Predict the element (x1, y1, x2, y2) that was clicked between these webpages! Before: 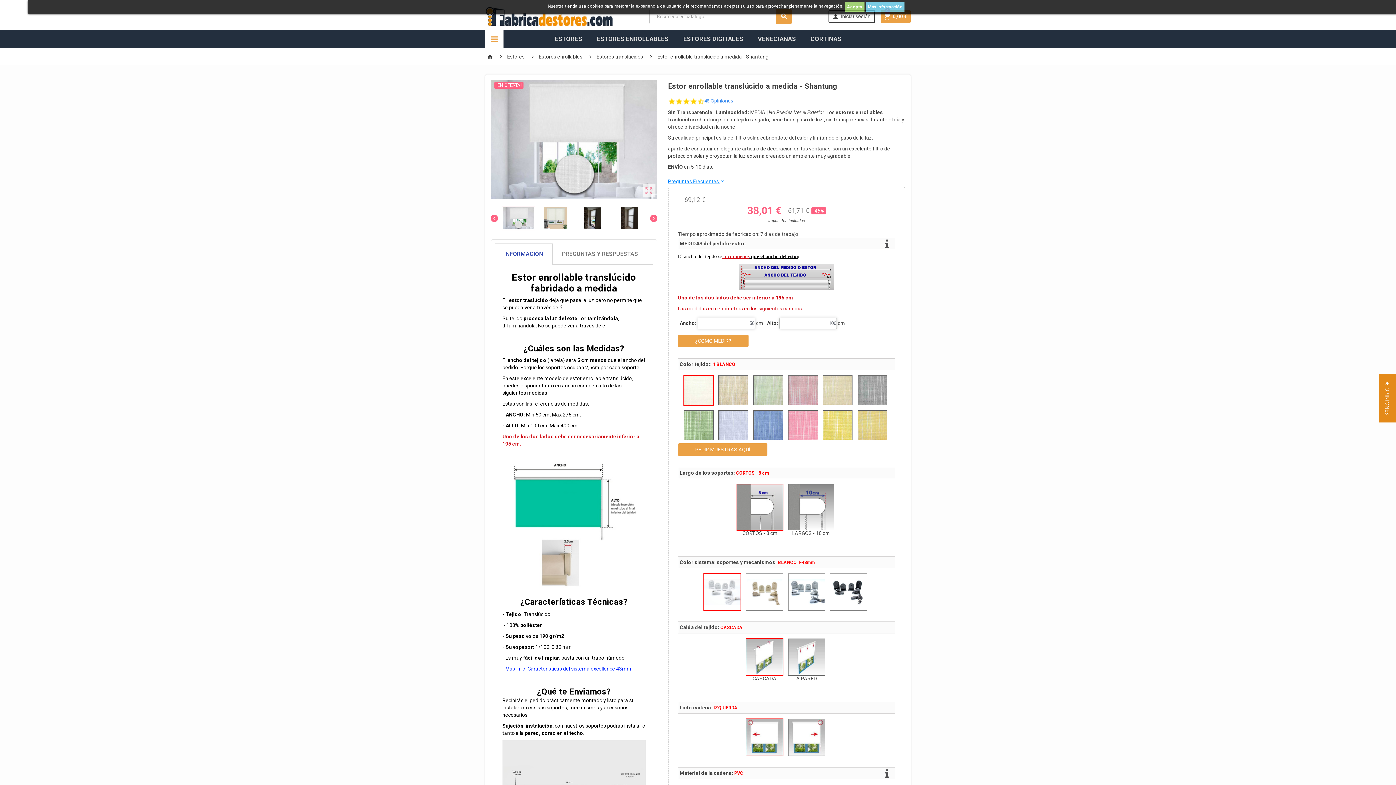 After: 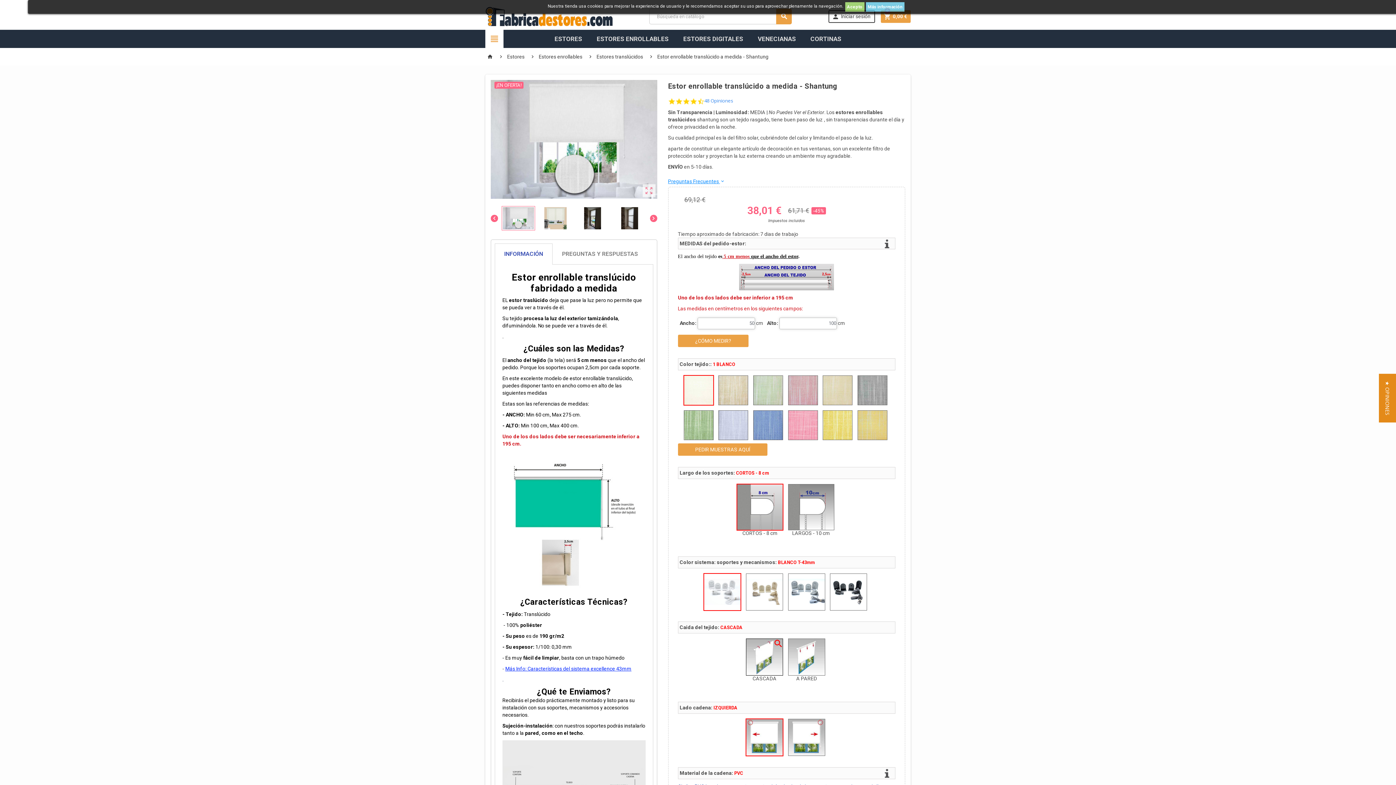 Action: bbox: (746, 639, 782, 675)